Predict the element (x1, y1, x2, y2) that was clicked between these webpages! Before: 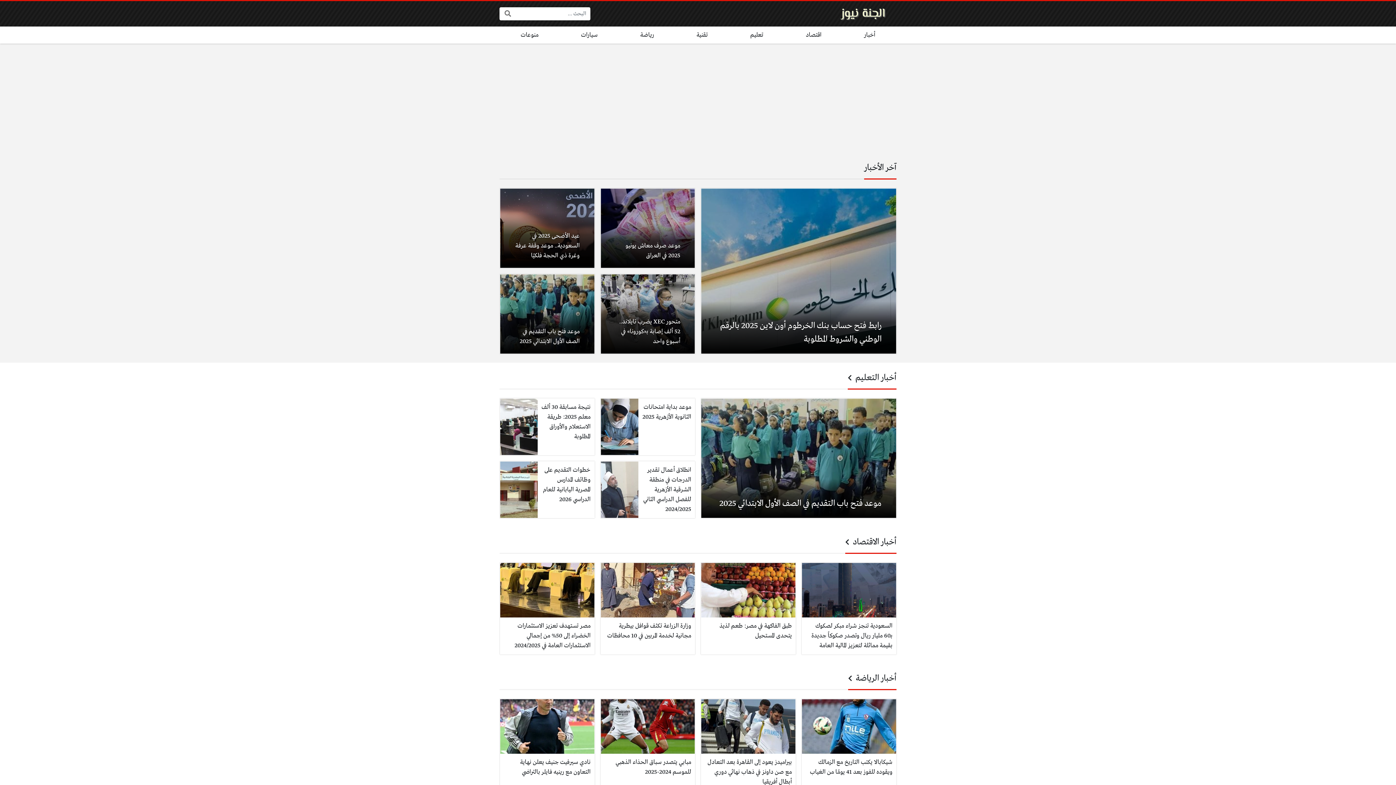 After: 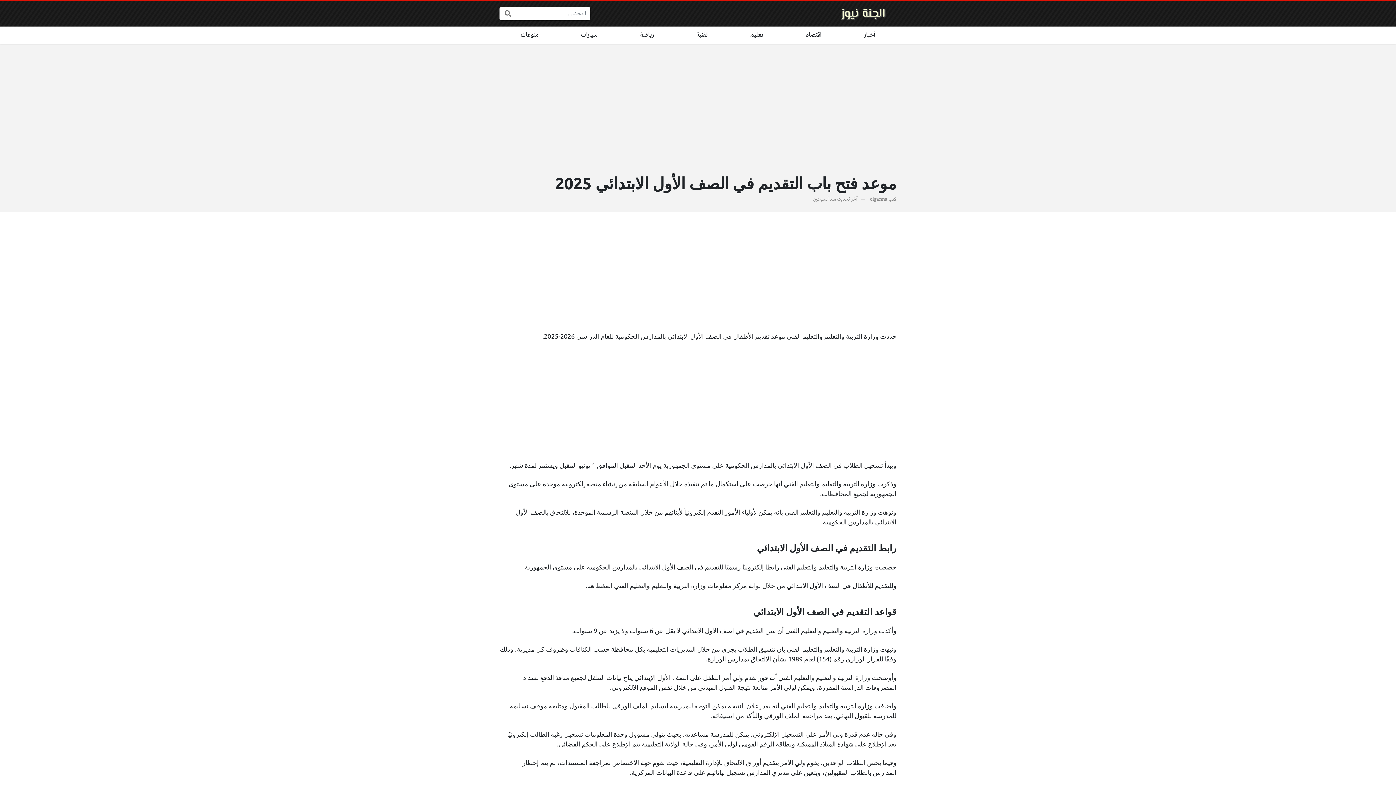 Action: bbox: (499, 274, 594, 354) label: موعد فتح باب التقديم في الصف الأول الابتدائي 2025